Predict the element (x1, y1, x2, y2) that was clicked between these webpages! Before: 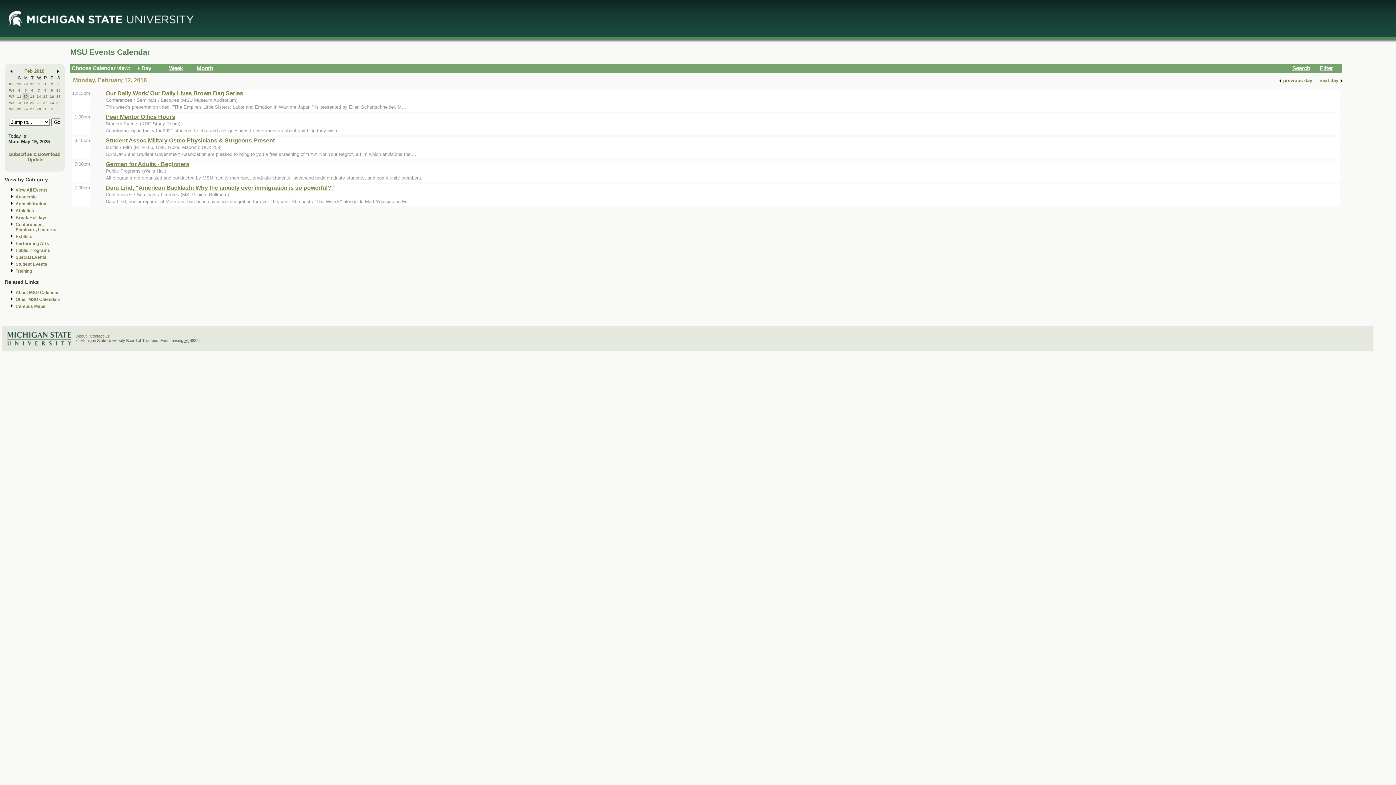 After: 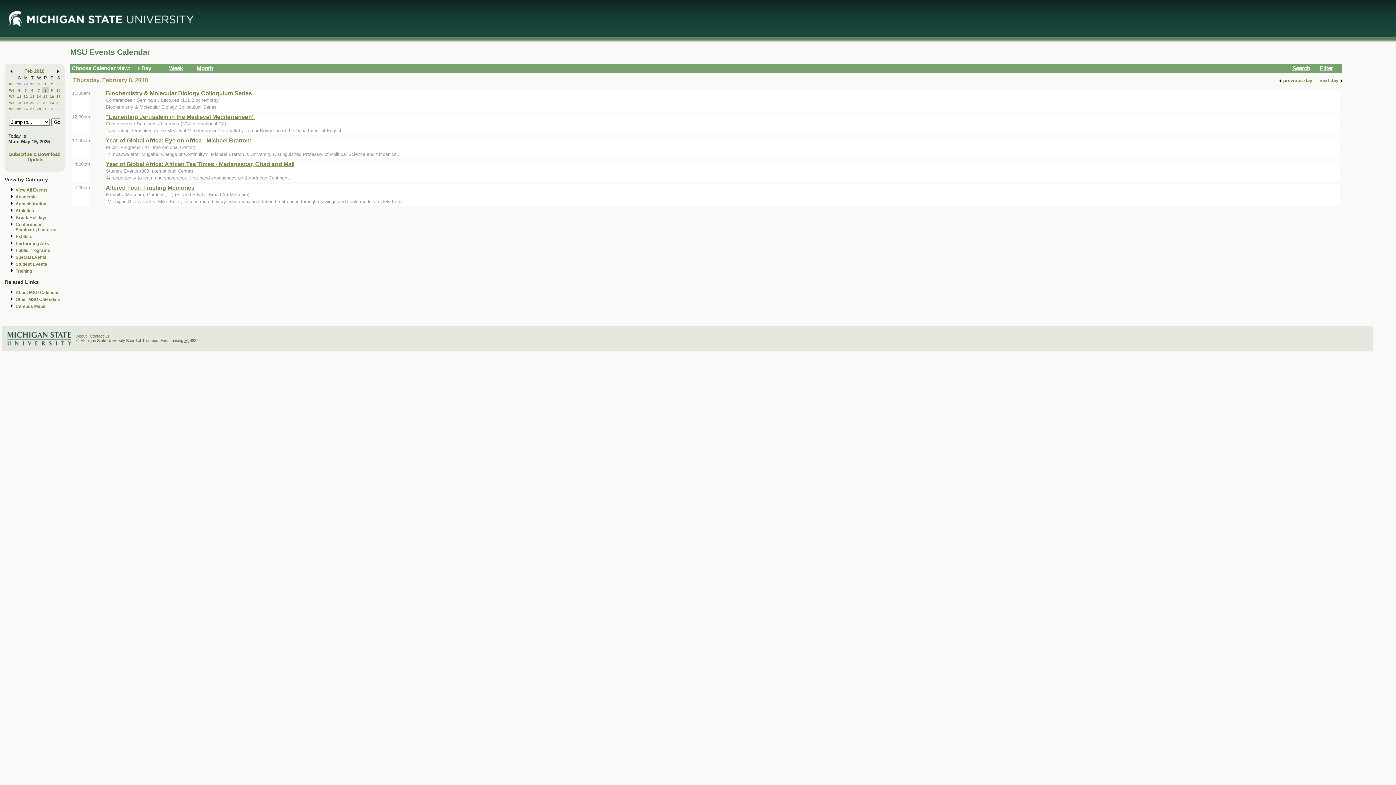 Action: bbox: (44, 88, 46, 92) label: 8